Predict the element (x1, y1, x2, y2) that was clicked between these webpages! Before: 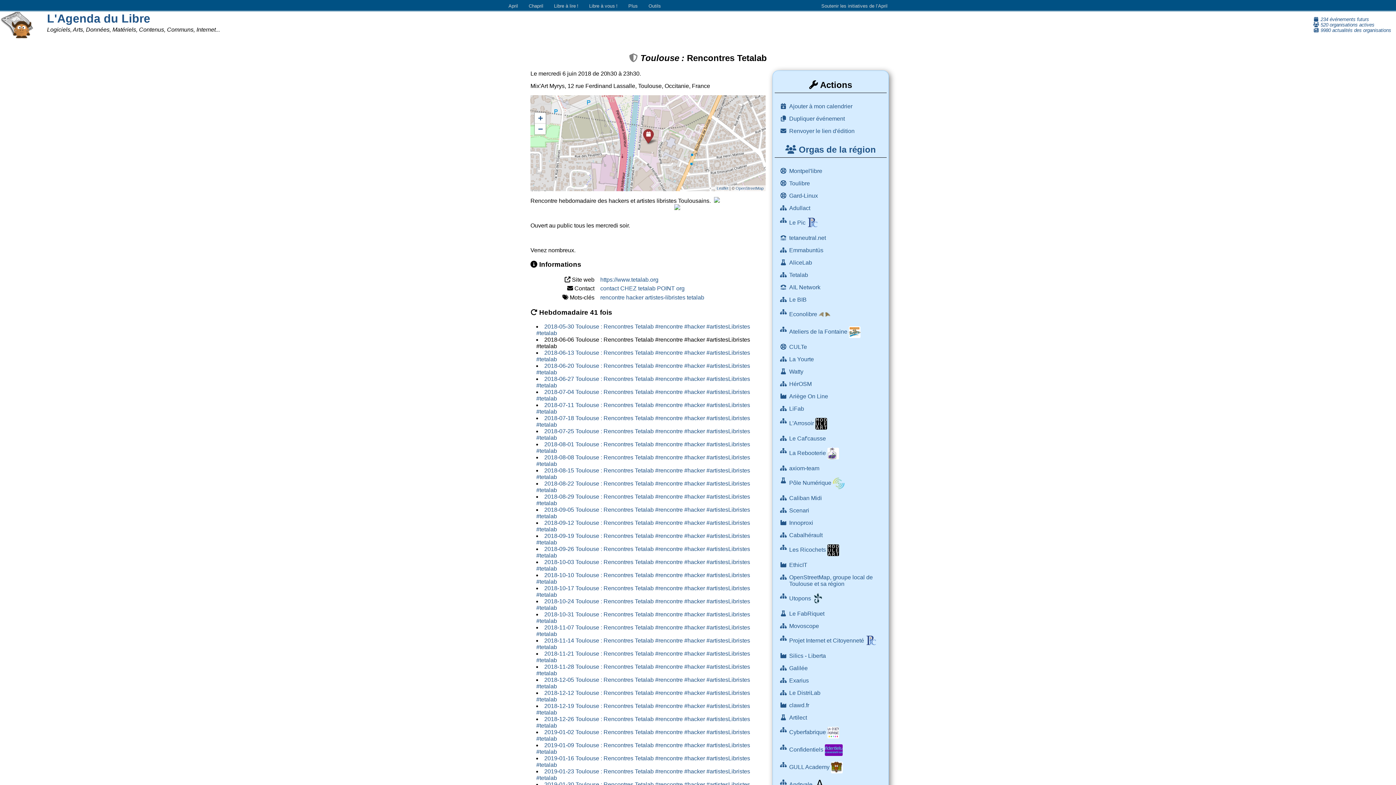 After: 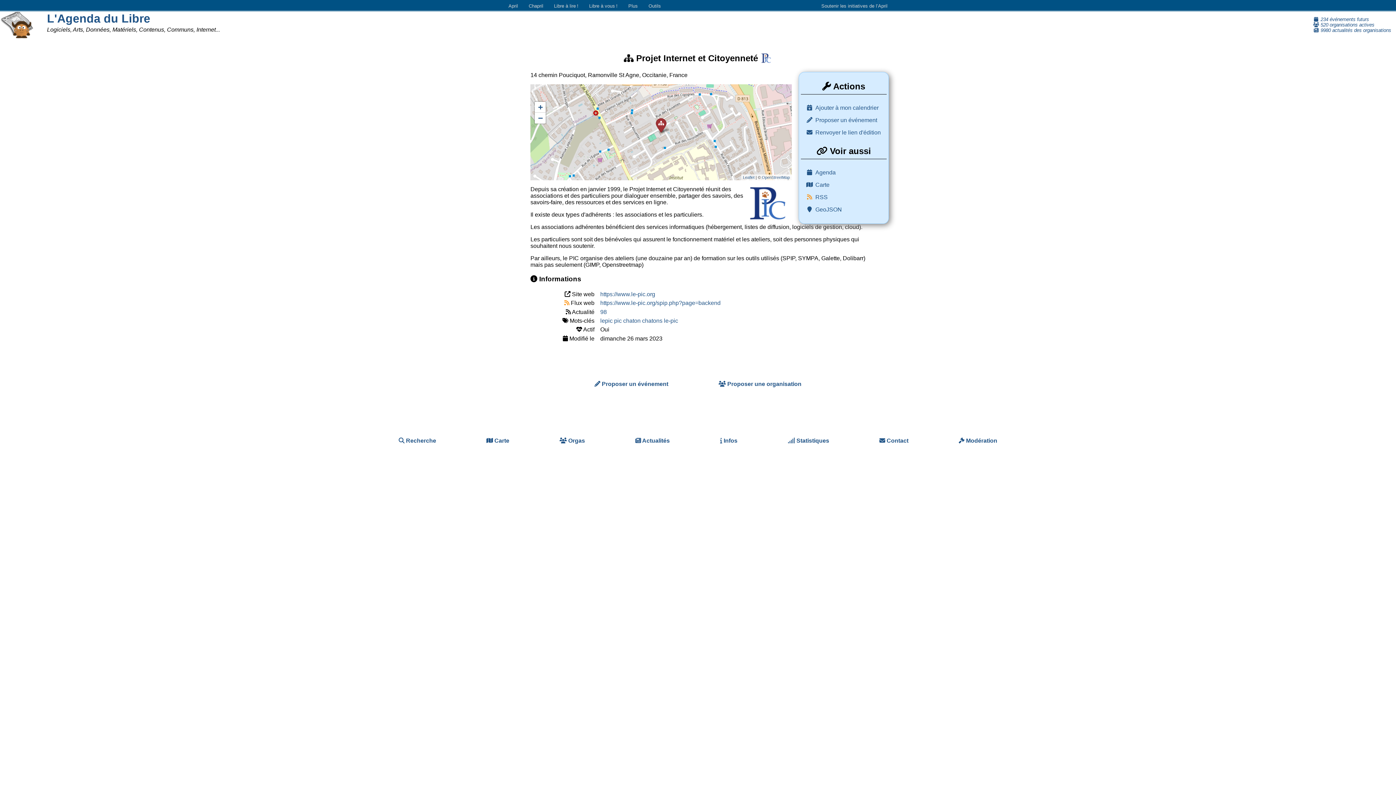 Action: label: Projet Internet et Citoyenneté  bbox: (789, 632, 886, 650)